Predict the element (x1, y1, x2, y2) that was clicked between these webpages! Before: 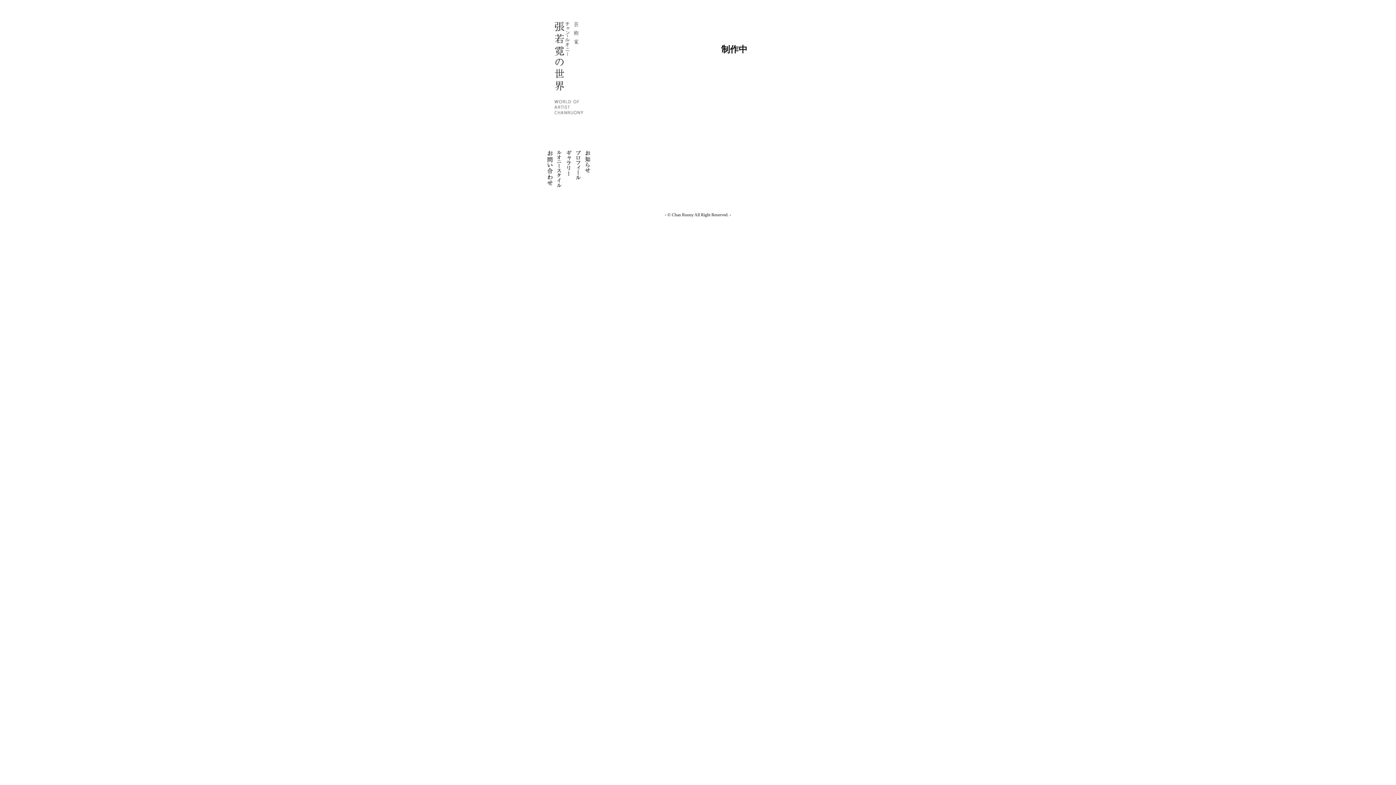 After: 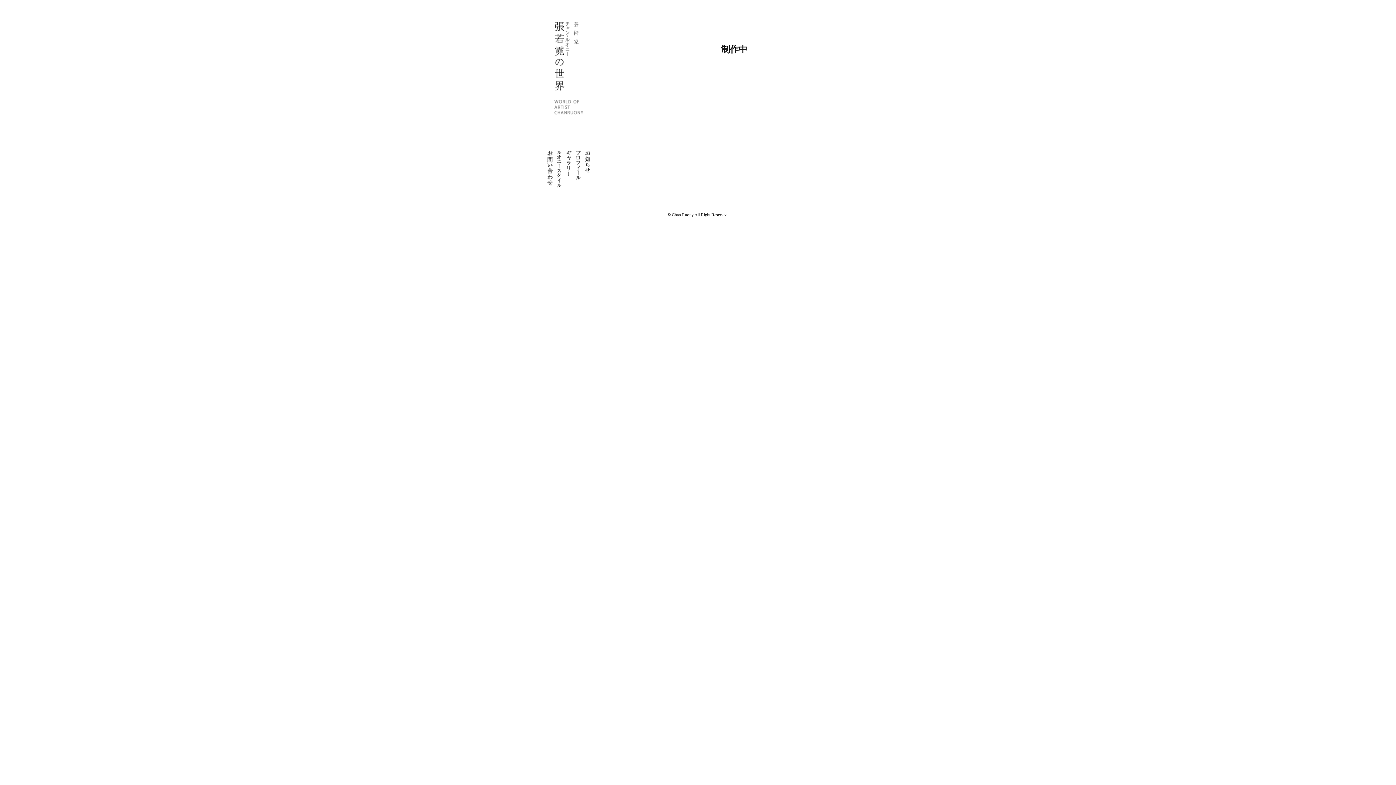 Action: bbox: (575, 173, 581, 178)